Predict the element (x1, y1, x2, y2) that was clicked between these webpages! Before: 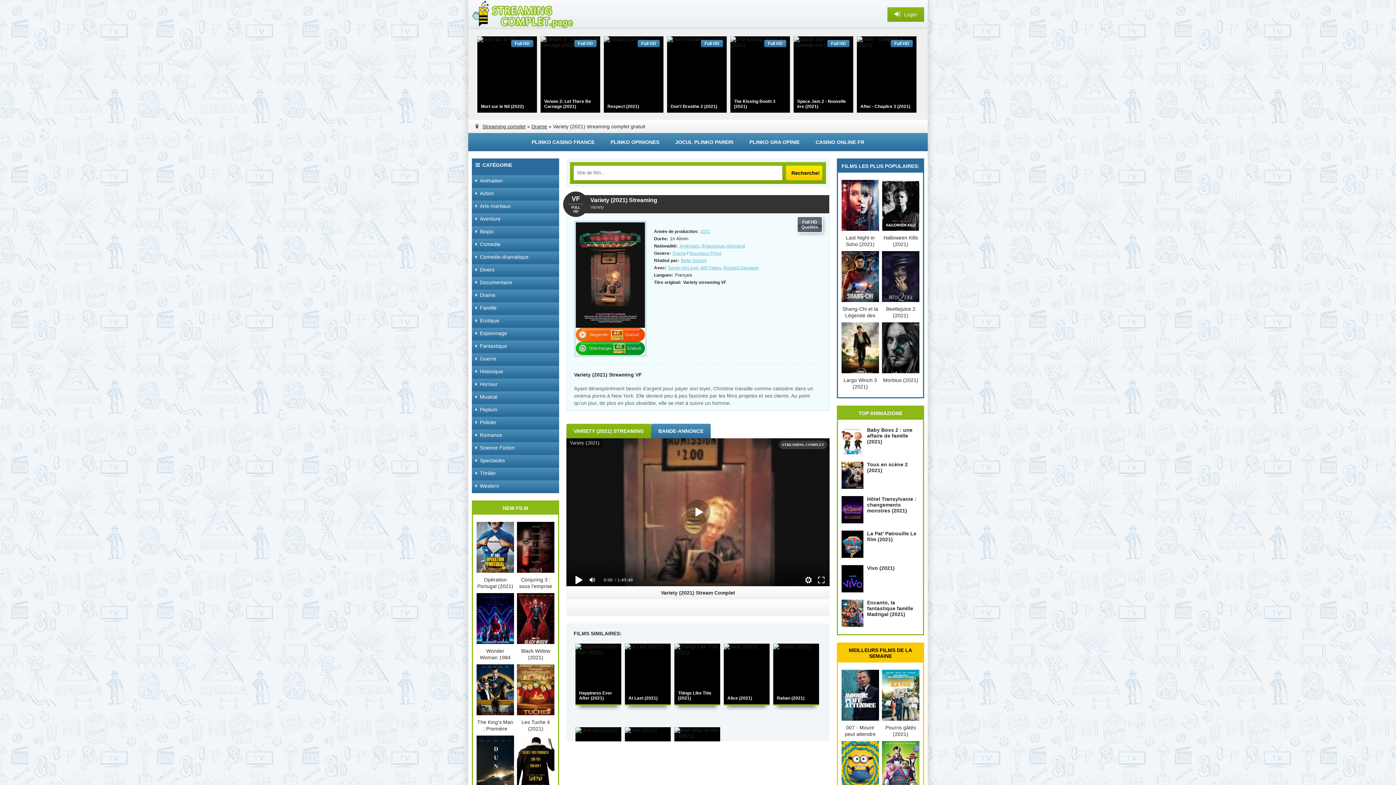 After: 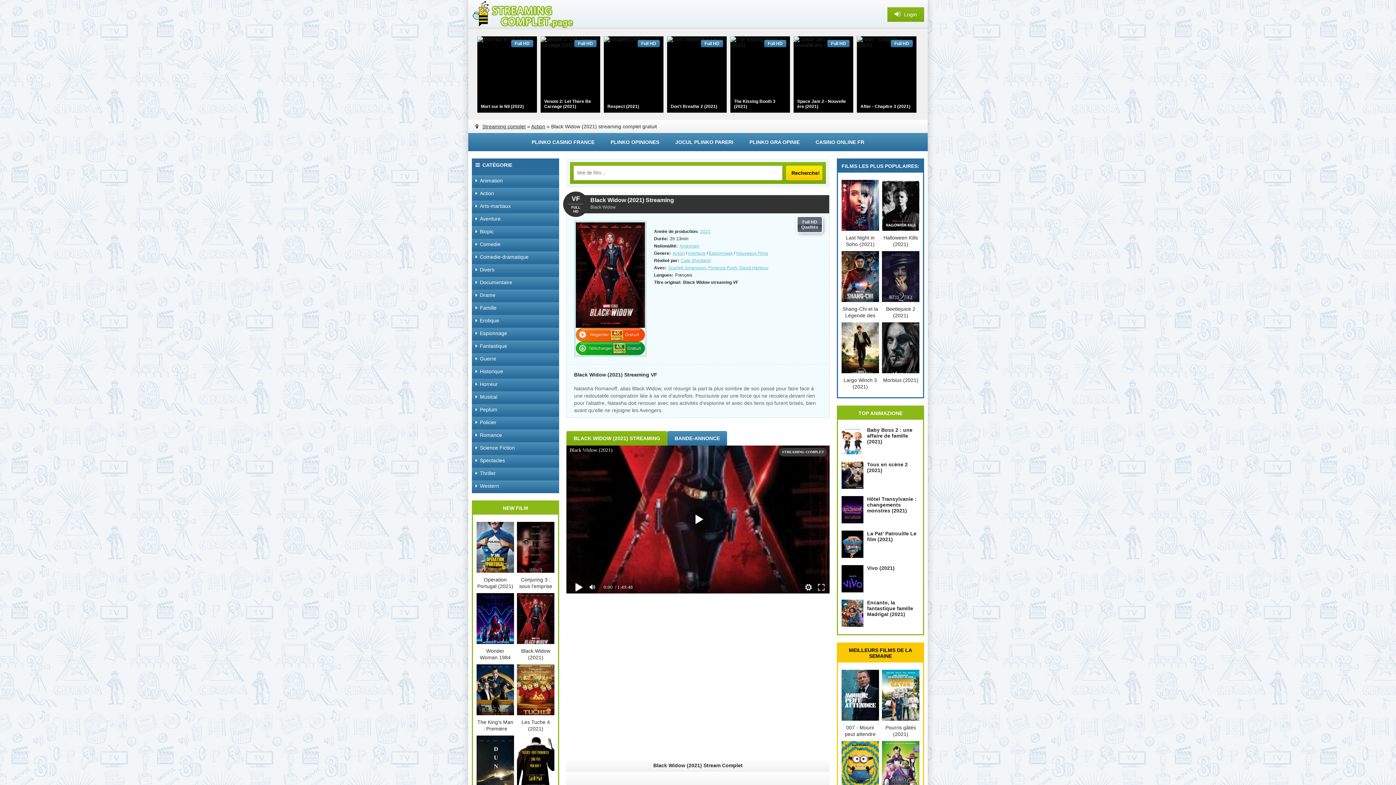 Action: label: Black Widow (2021) bbox: (517, 593, 554, 661)